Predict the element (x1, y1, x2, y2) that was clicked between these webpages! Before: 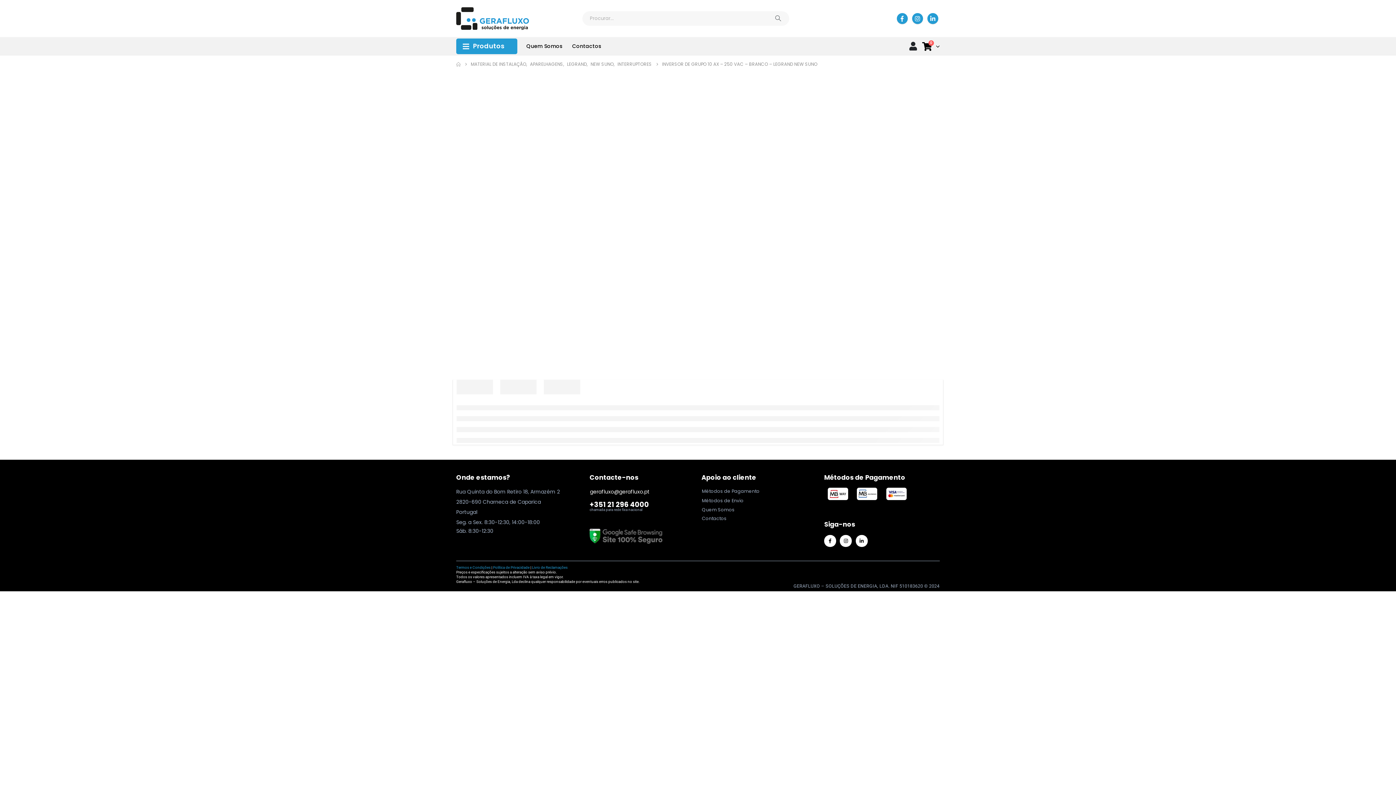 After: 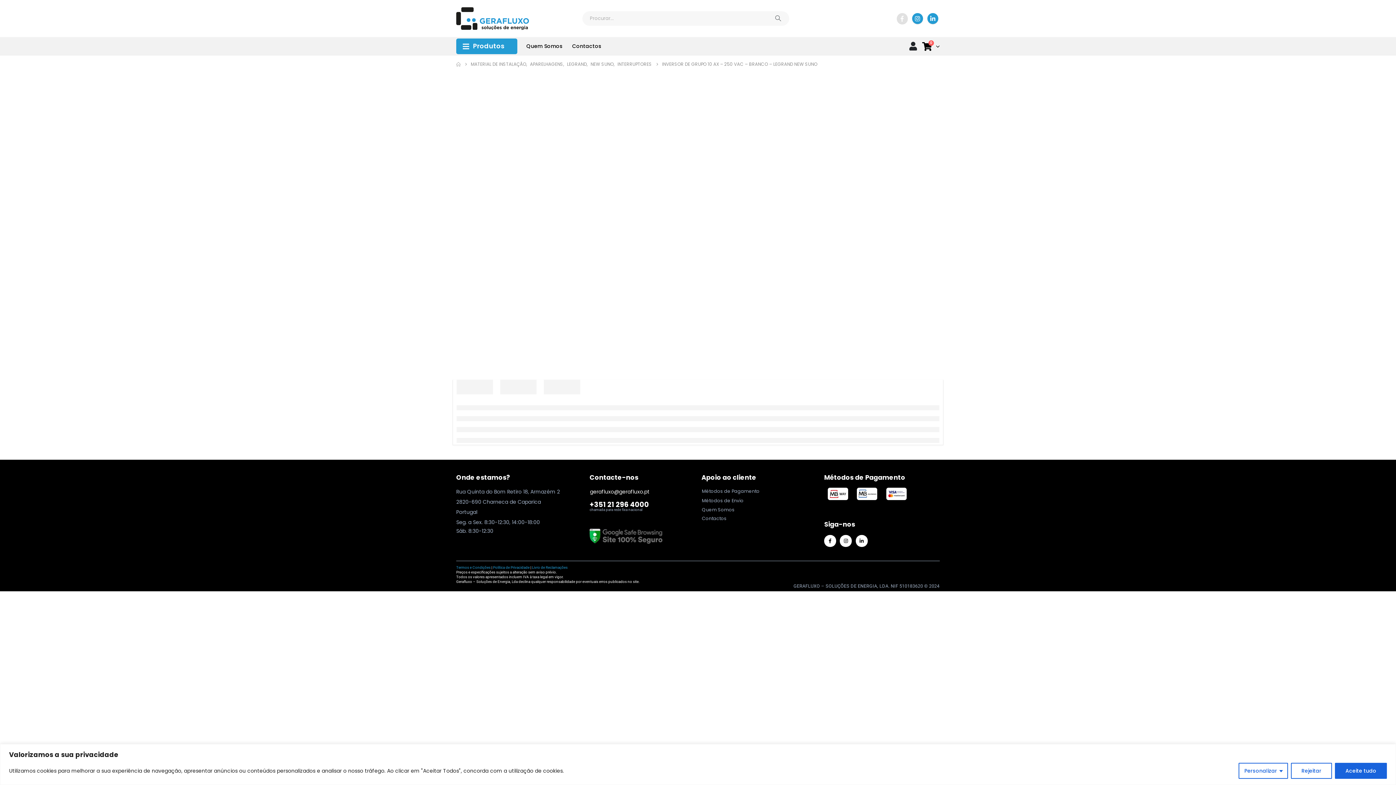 Action: bbox: (896, 13, 907, 23) label: Facebook